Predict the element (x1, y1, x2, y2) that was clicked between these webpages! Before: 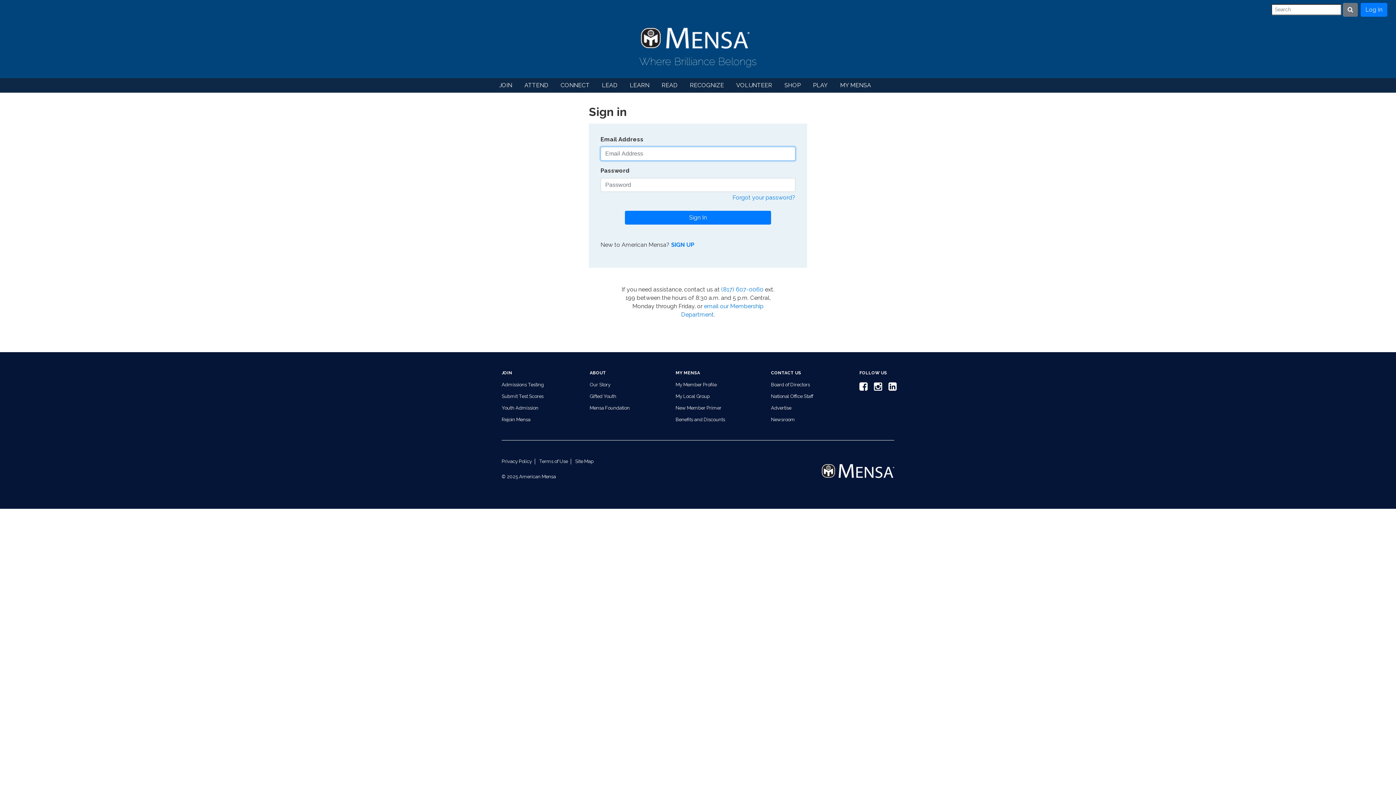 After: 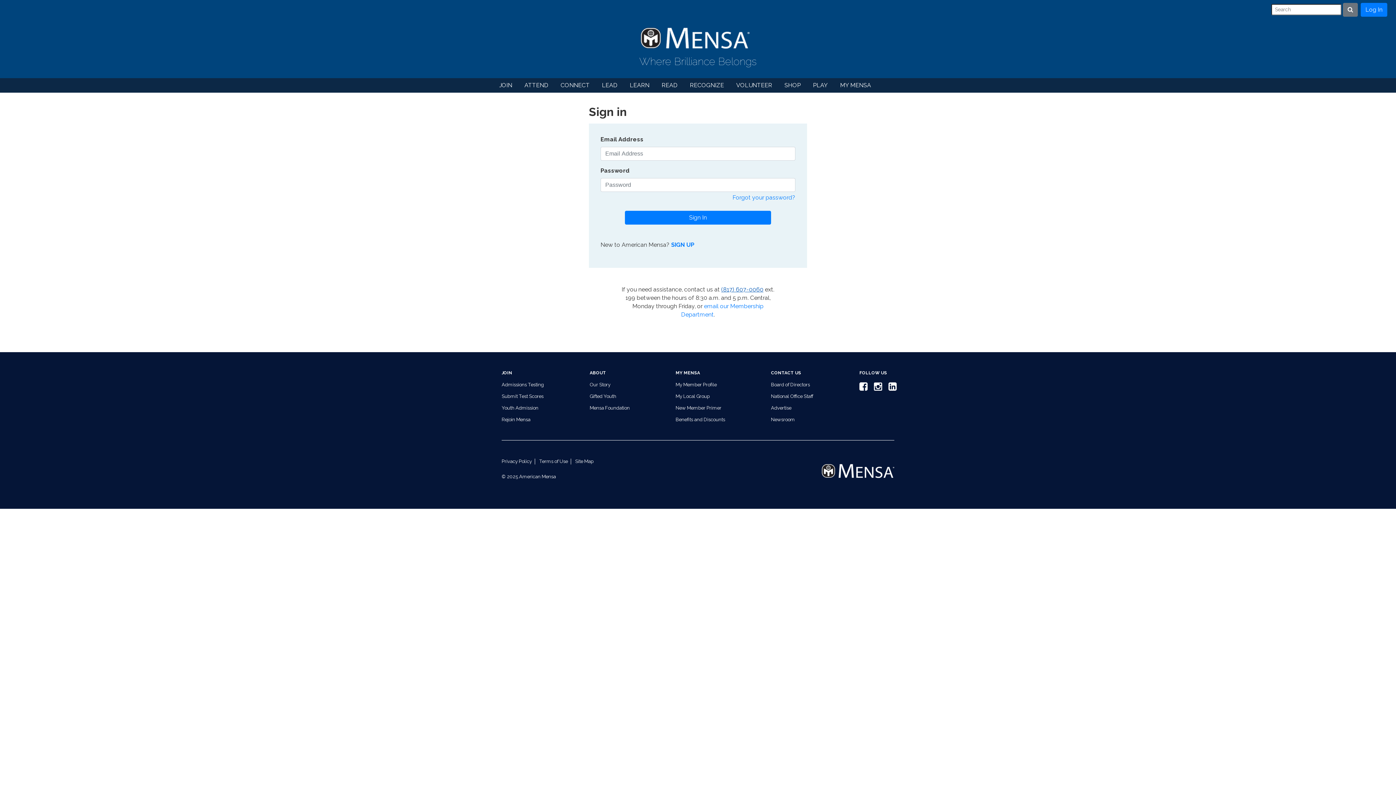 Action: bbox: (721, 286, 763, 293) label: (817) 607-0060